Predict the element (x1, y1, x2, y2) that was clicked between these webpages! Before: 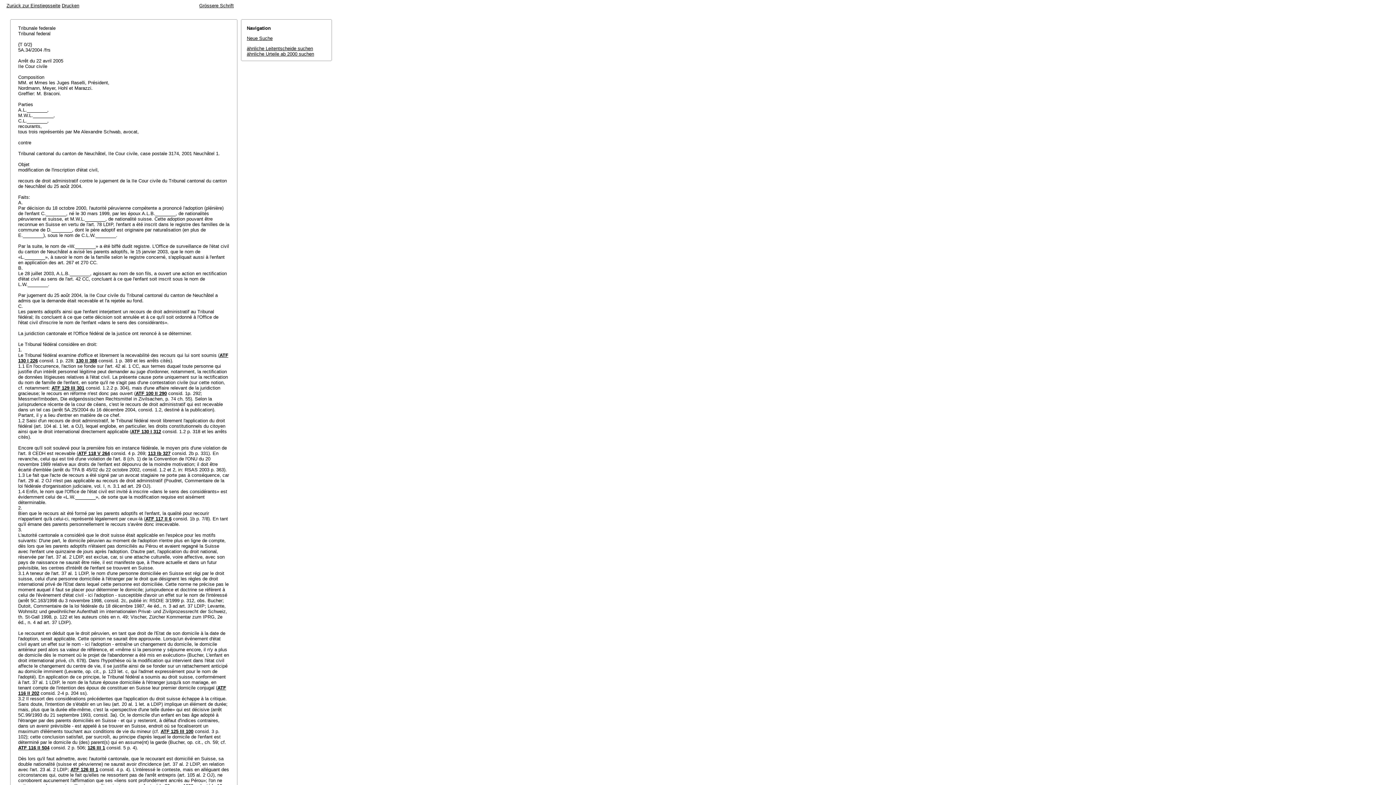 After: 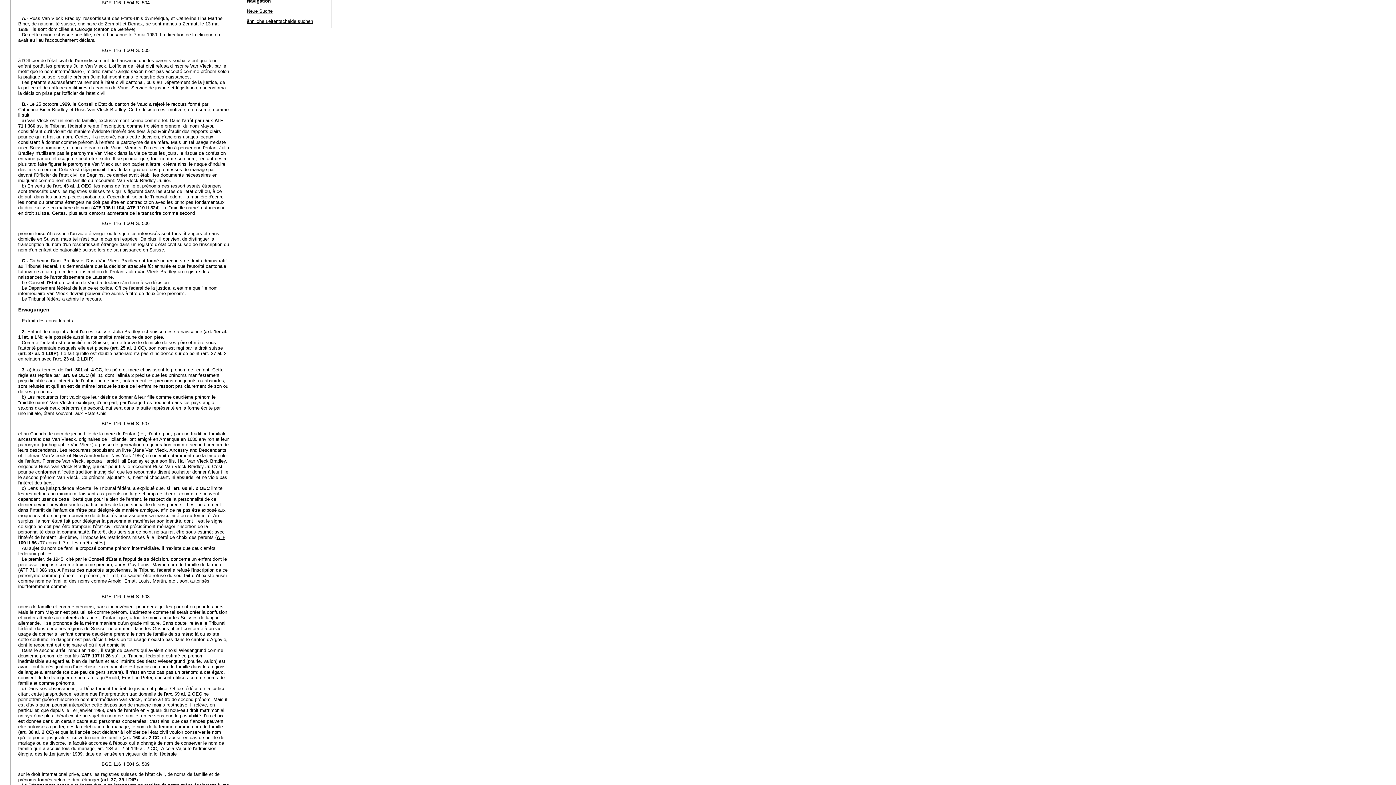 Action: bbox: (18, 745, 49, 750) label: ATF 116 II 504